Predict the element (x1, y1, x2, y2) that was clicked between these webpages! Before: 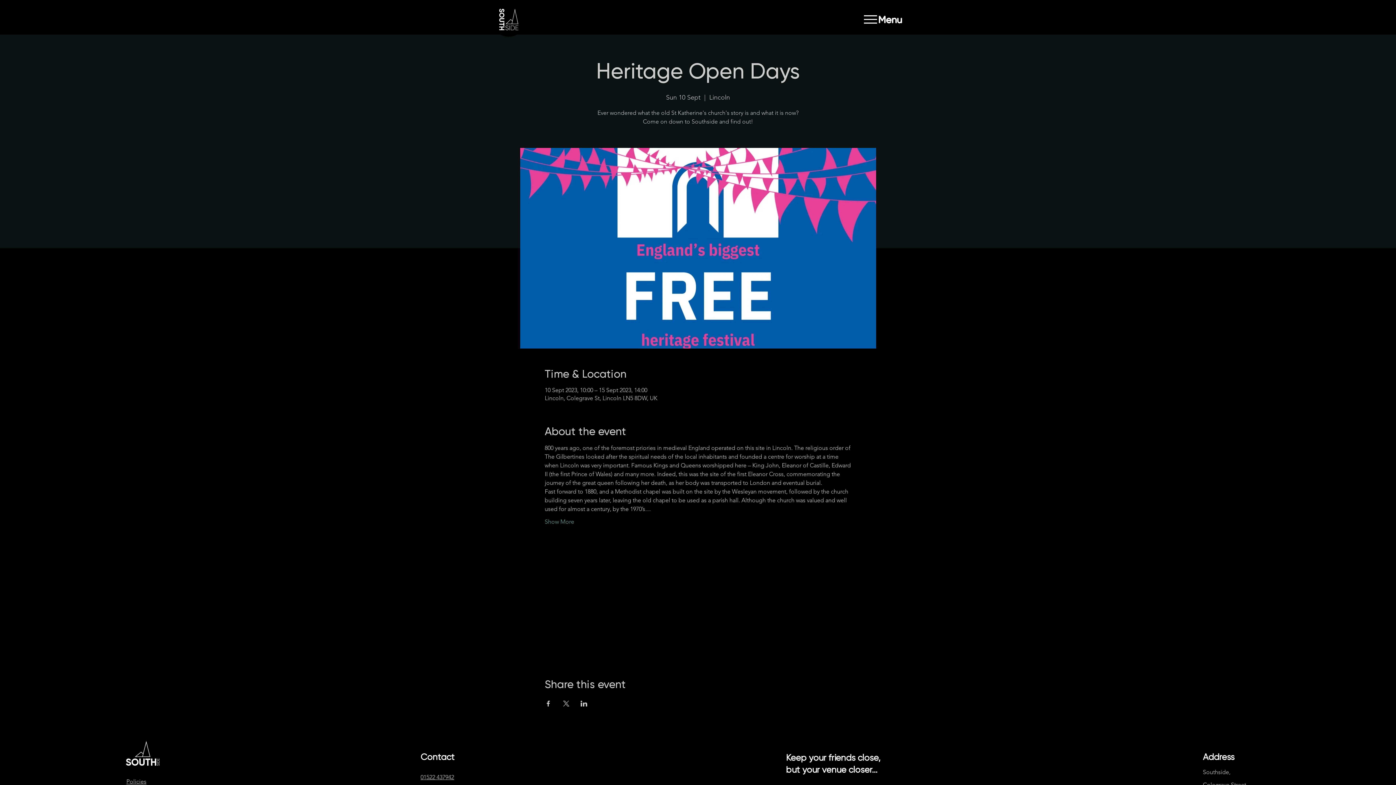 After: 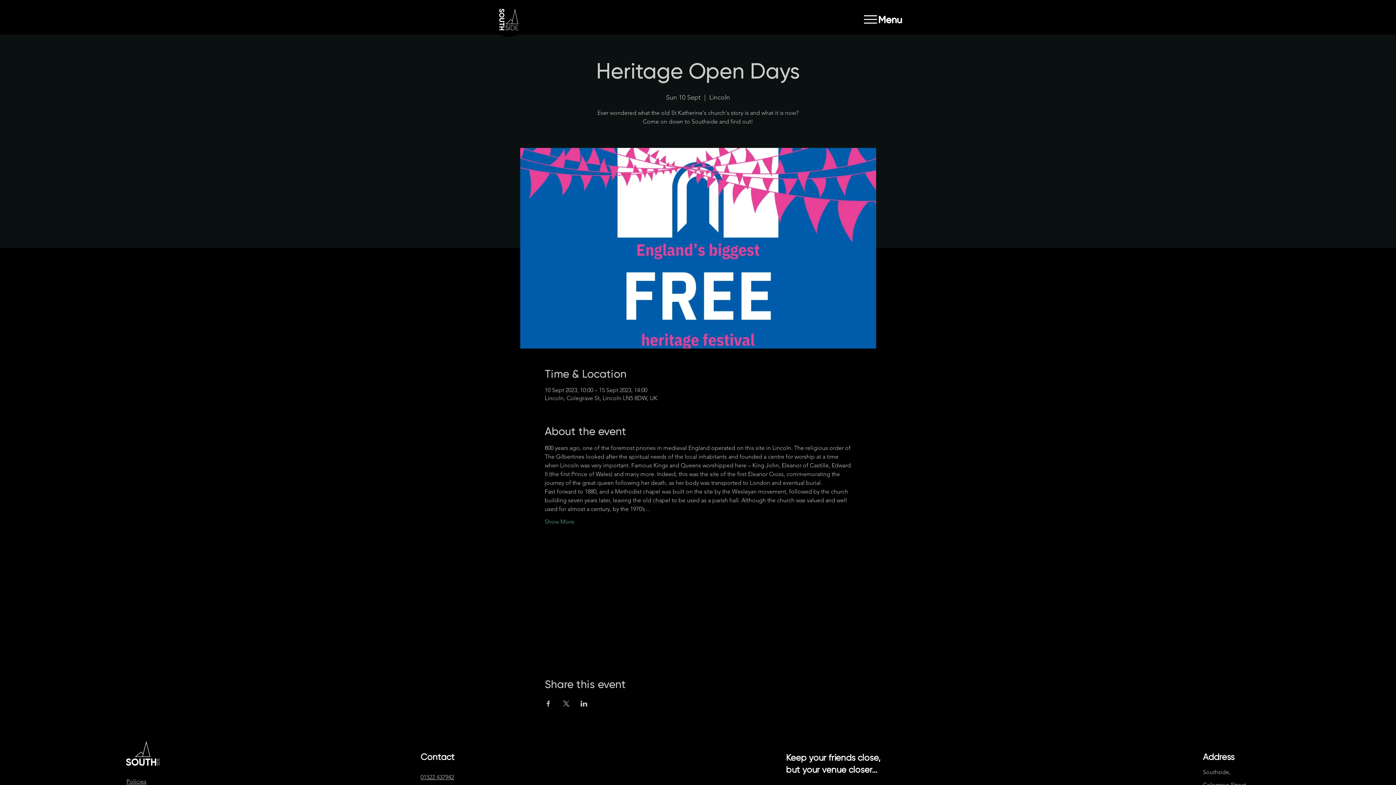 Action: label: 01522 437942 bbox: (420, 774, 454, 781)